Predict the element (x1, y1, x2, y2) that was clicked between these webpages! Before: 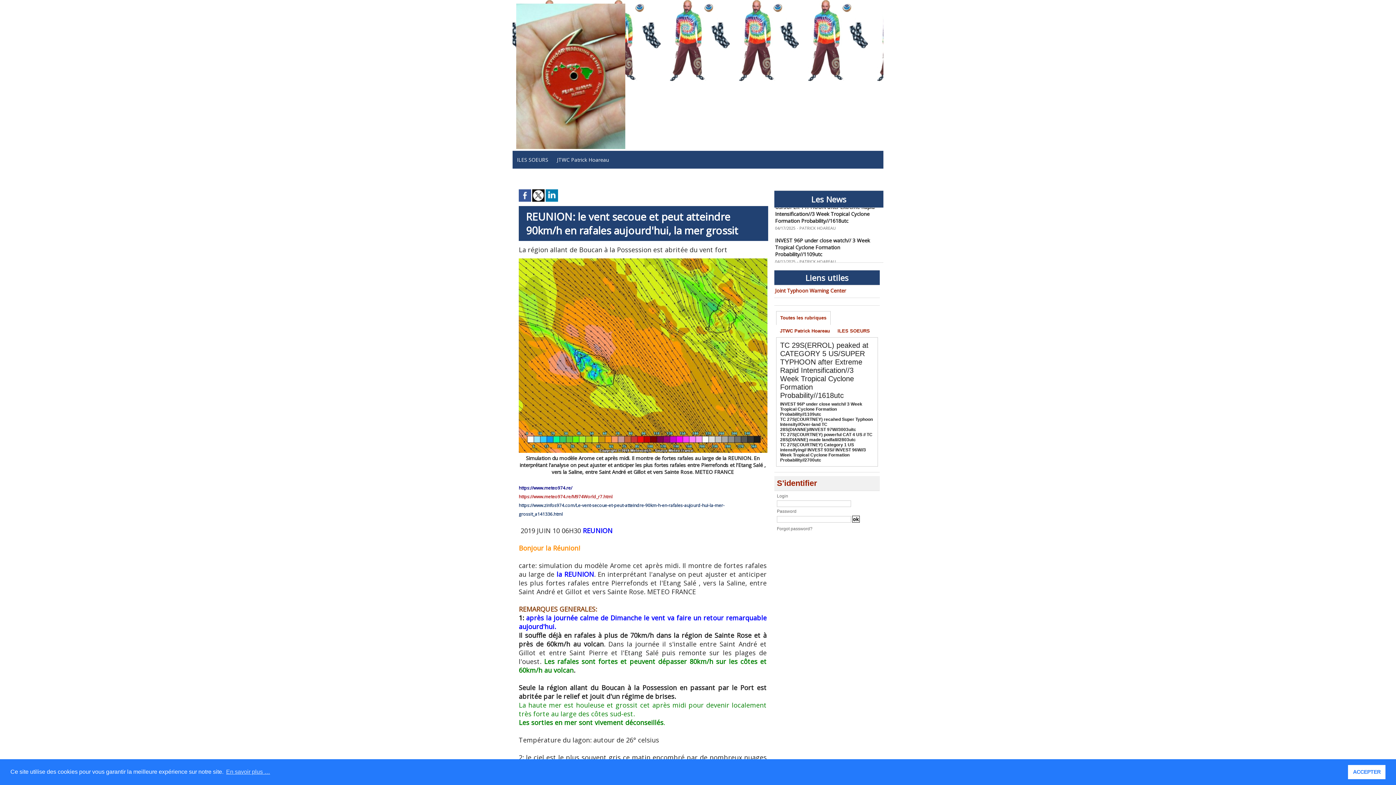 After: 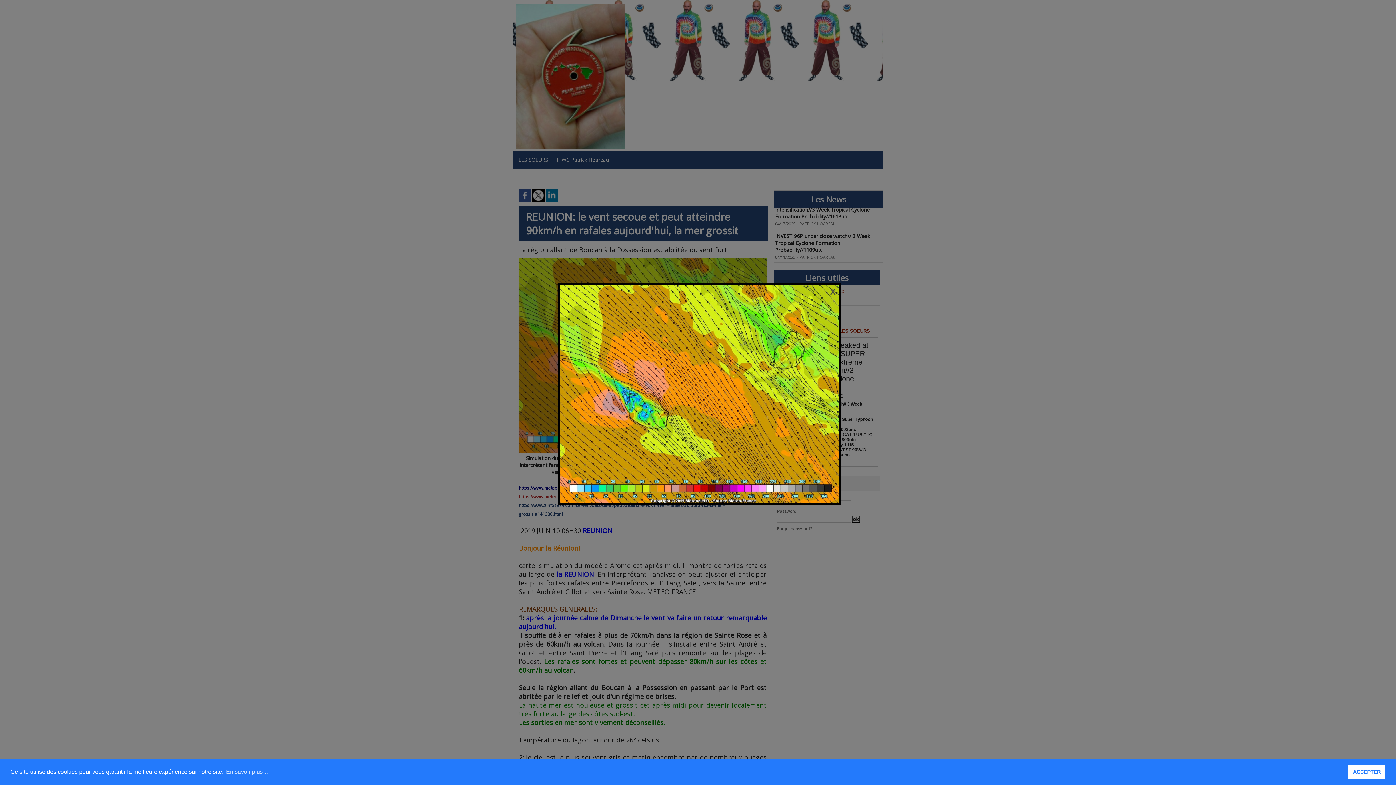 Action: bbox: (518, 258, 767, 262)